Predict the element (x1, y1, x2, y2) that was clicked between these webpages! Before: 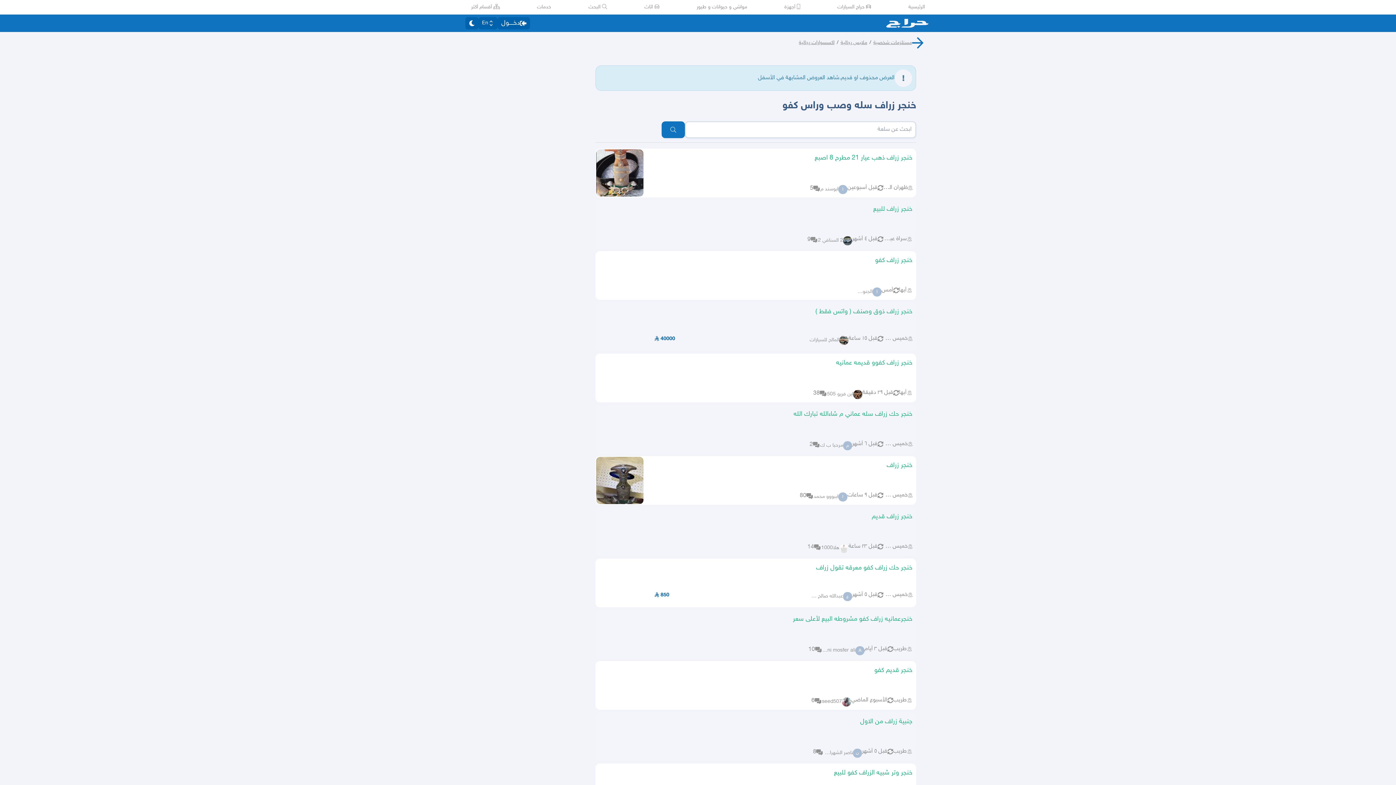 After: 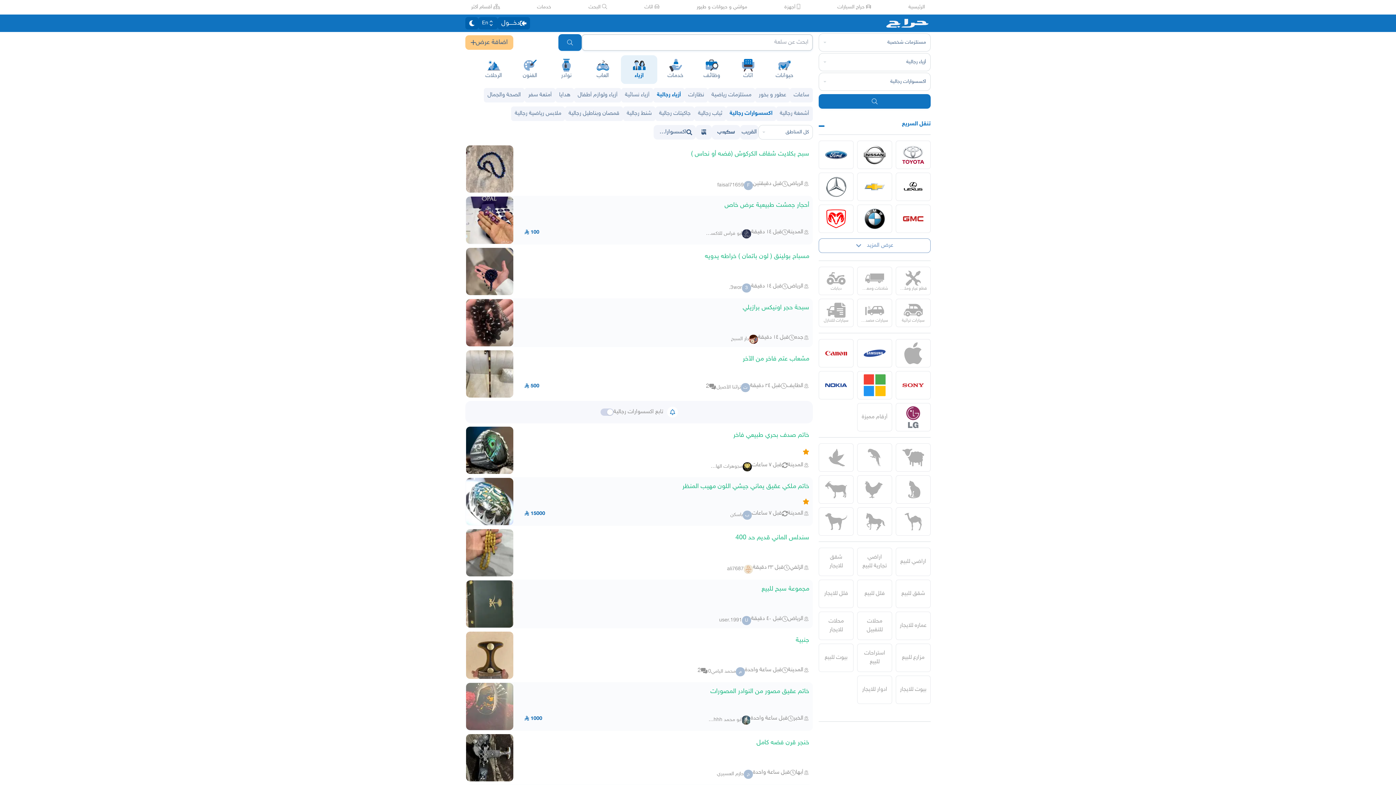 Action: bbox: (799, 39, 834, 45) label: اكسسوارات رجالية